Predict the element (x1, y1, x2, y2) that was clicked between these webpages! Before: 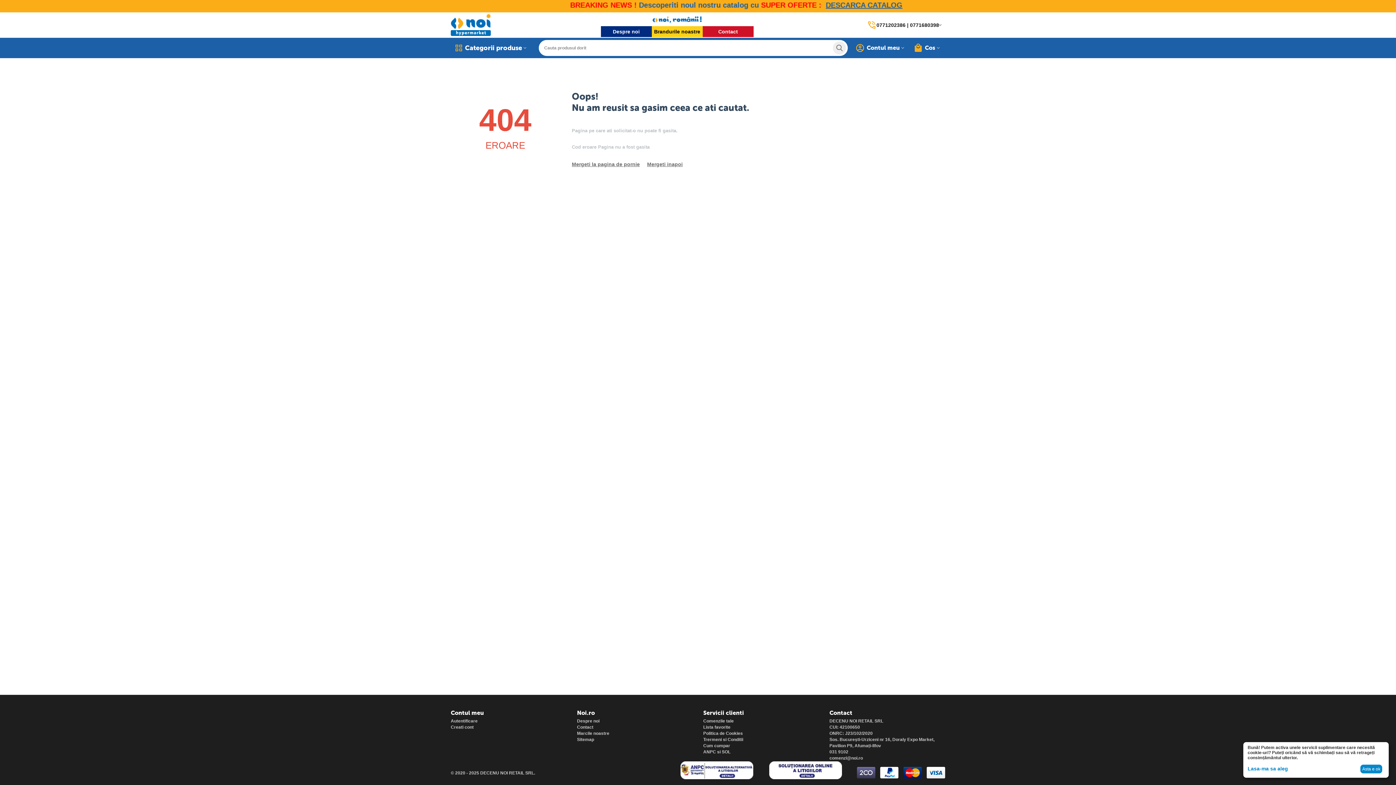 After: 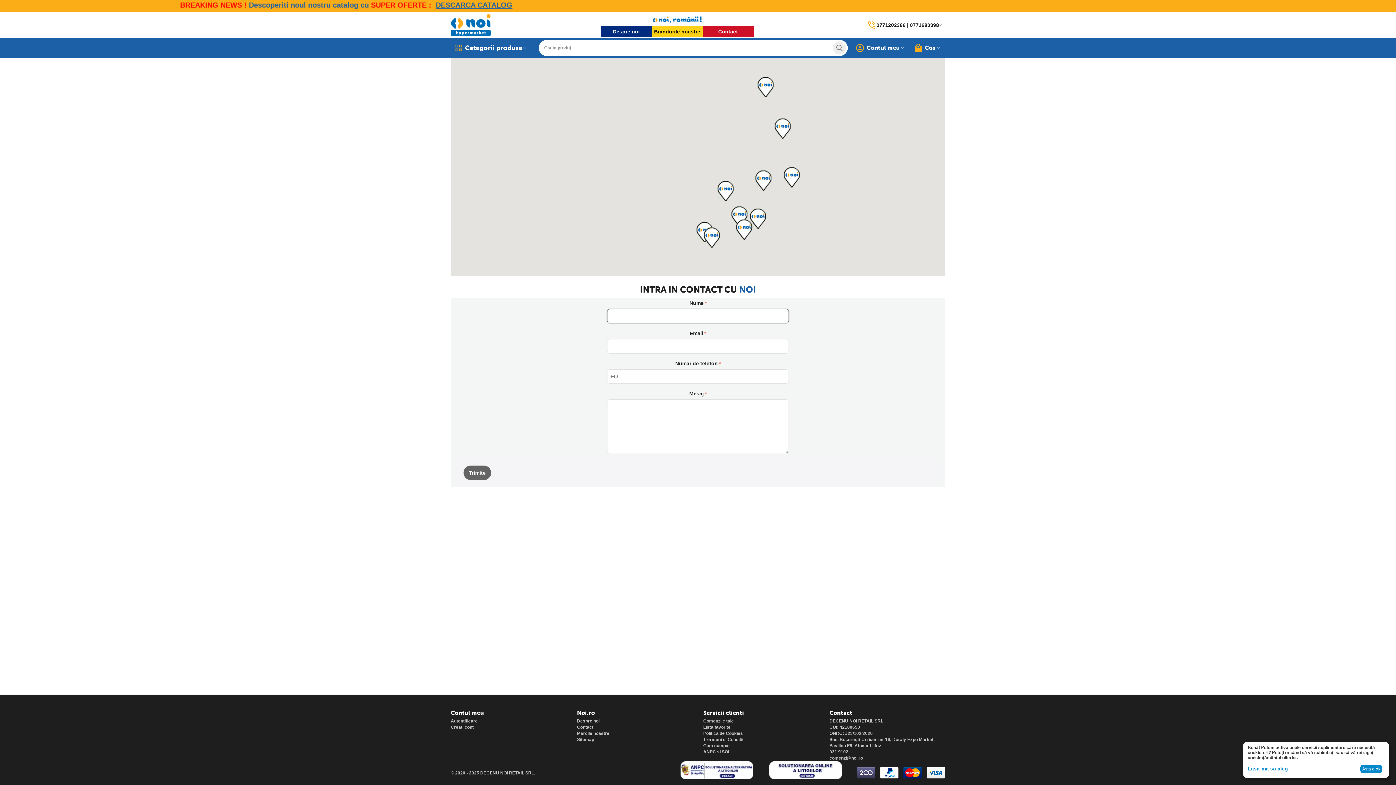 Action: bbox: (702, 26, 753, 37) label: Contact